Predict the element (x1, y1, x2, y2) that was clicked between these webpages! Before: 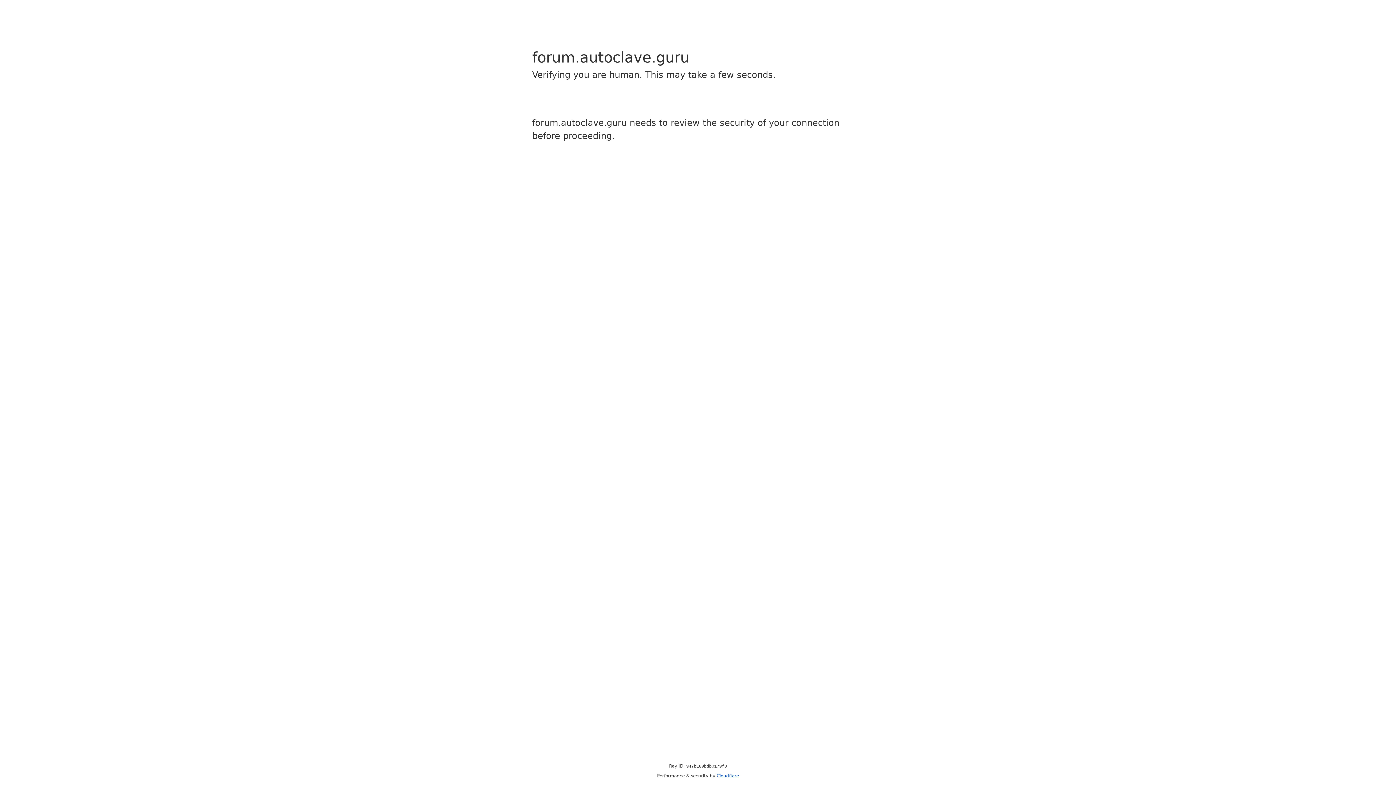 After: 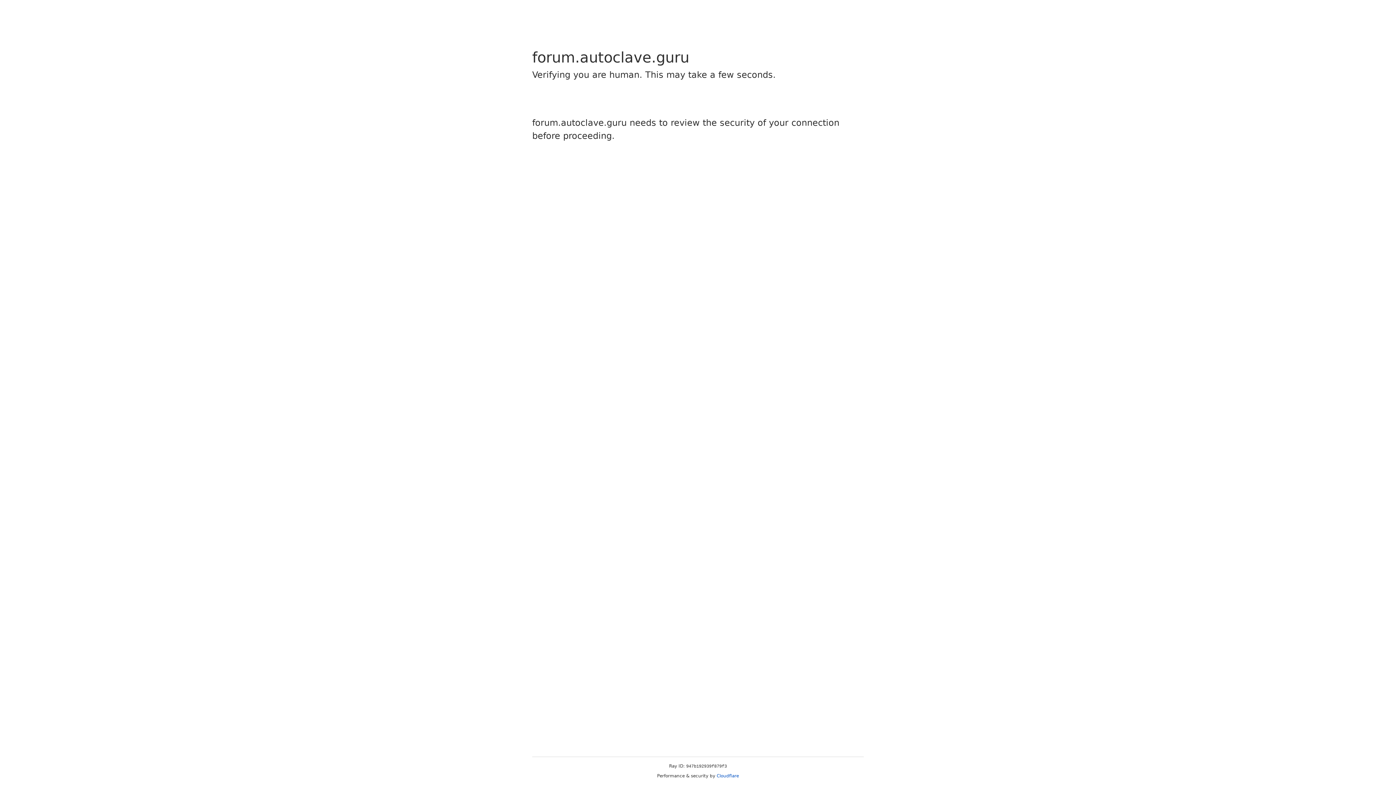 Action: bbox: (716, 773, 739, 778) label: Cloudflare